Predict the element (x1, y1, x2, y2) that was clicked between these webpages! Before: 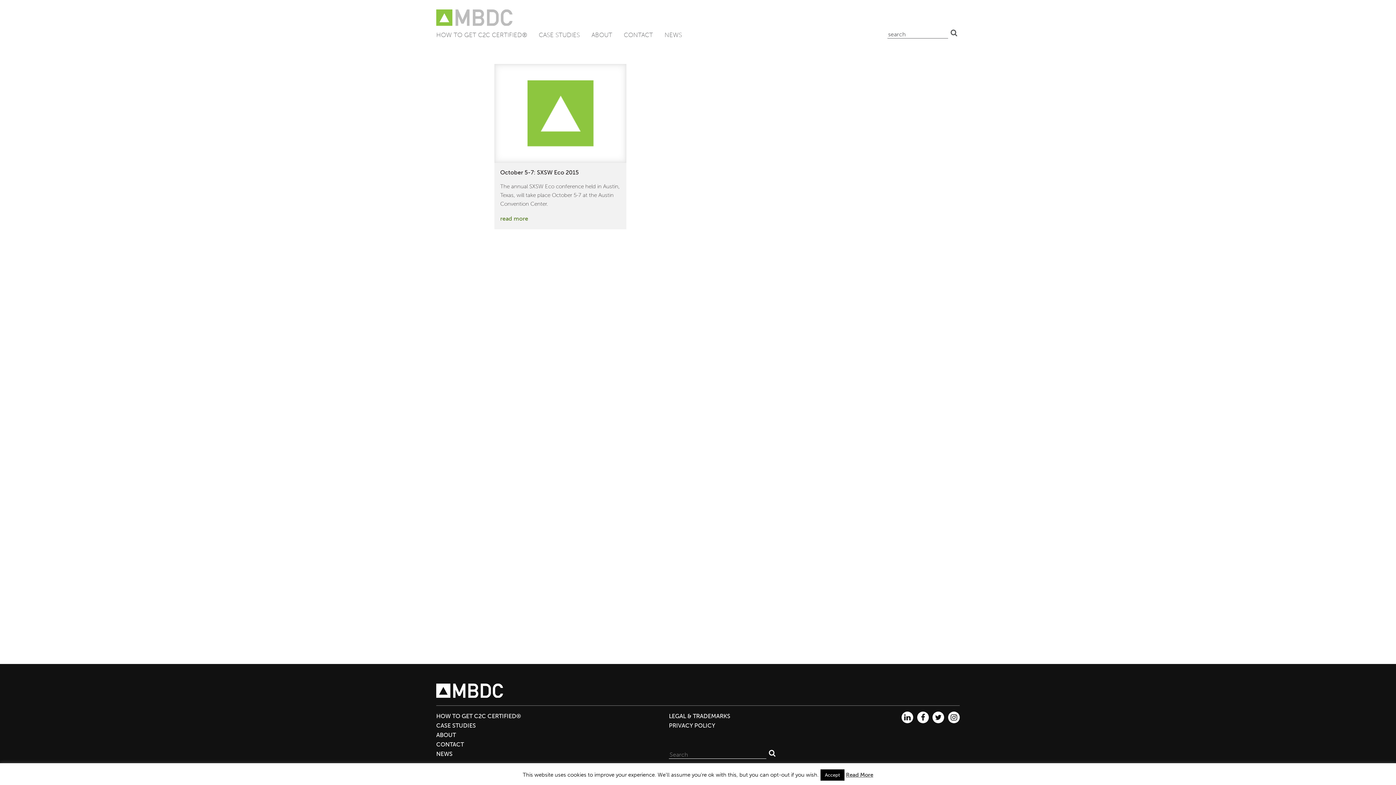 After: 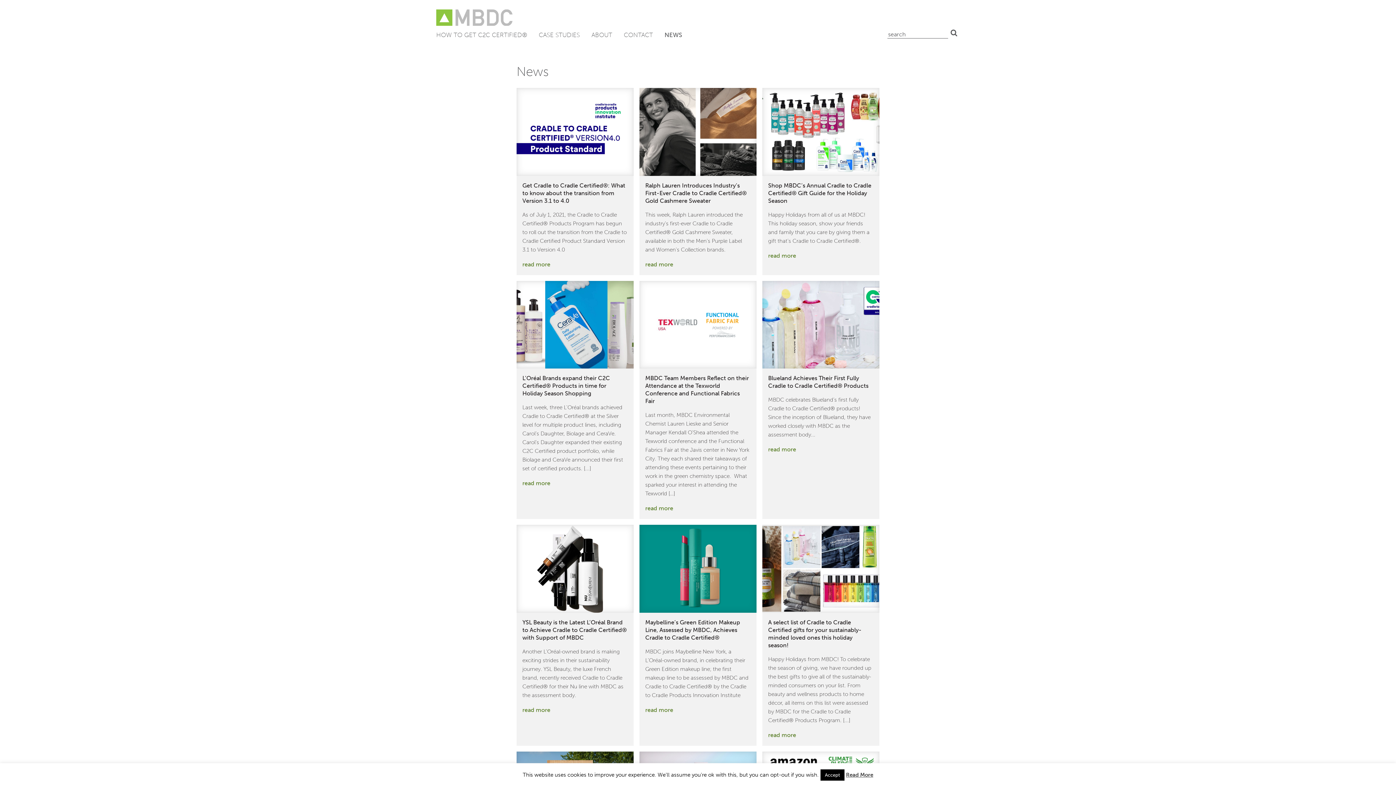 Action: label: NEWS bbox: (658, 27, 688, 42)